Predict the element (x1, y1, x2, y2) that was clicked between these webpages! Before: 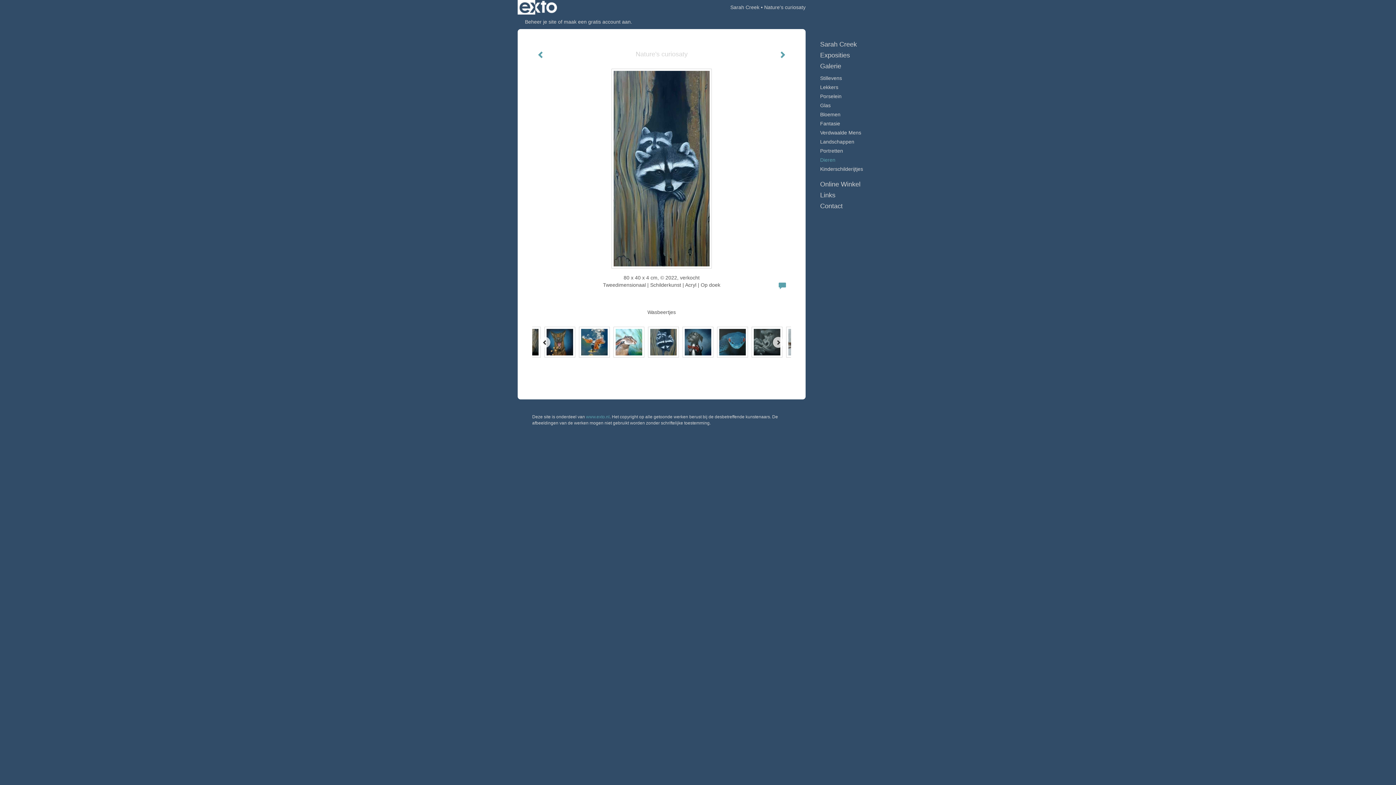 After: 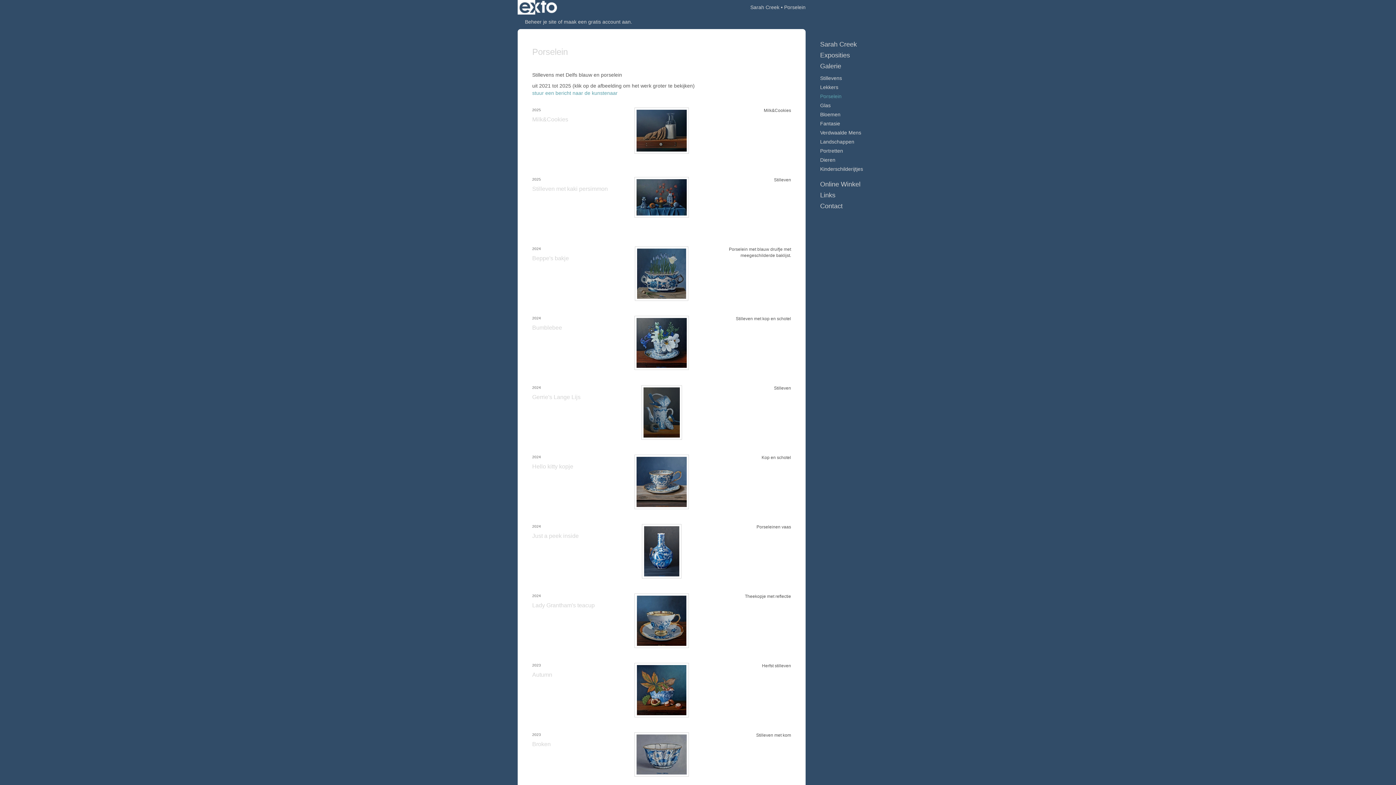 Action: label: Porselein bbox: (820, 92, 878, 100)